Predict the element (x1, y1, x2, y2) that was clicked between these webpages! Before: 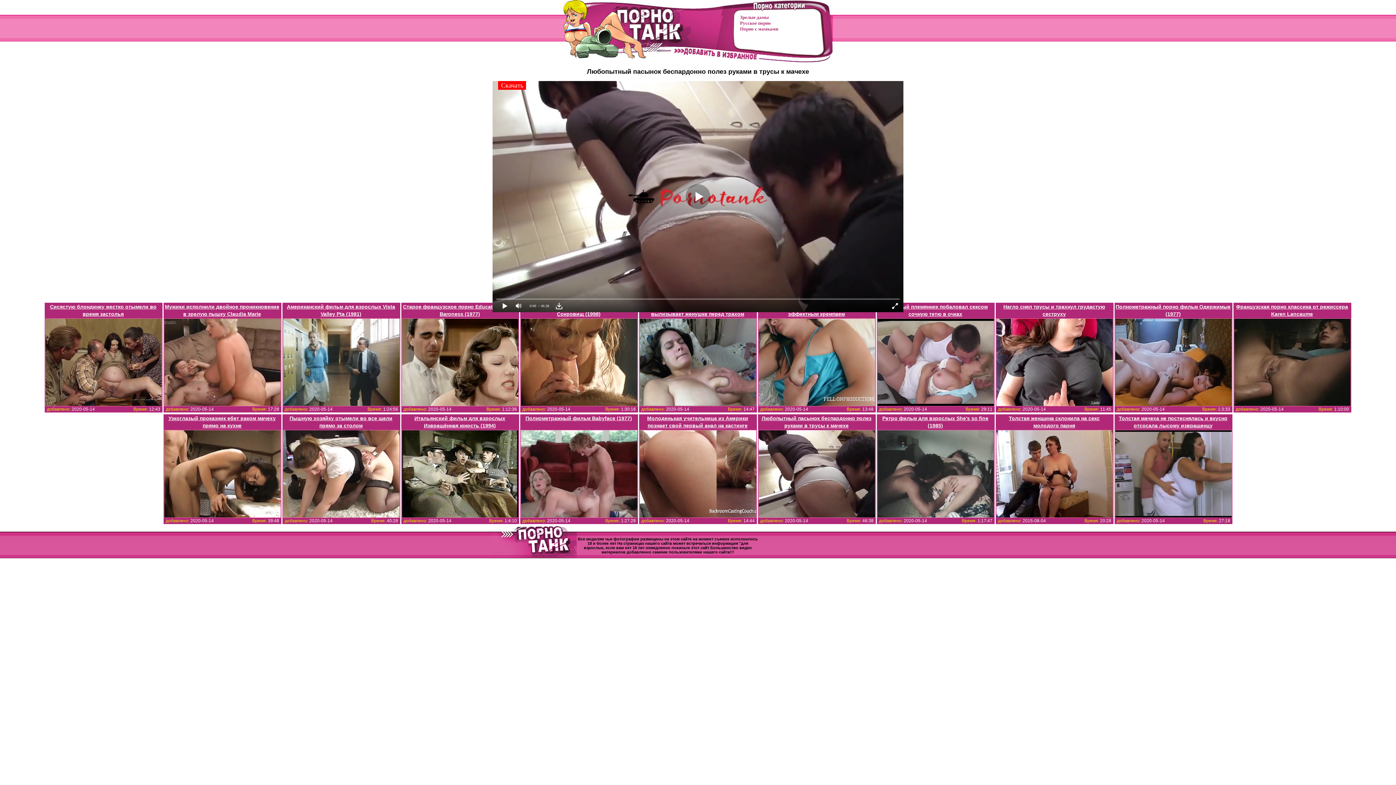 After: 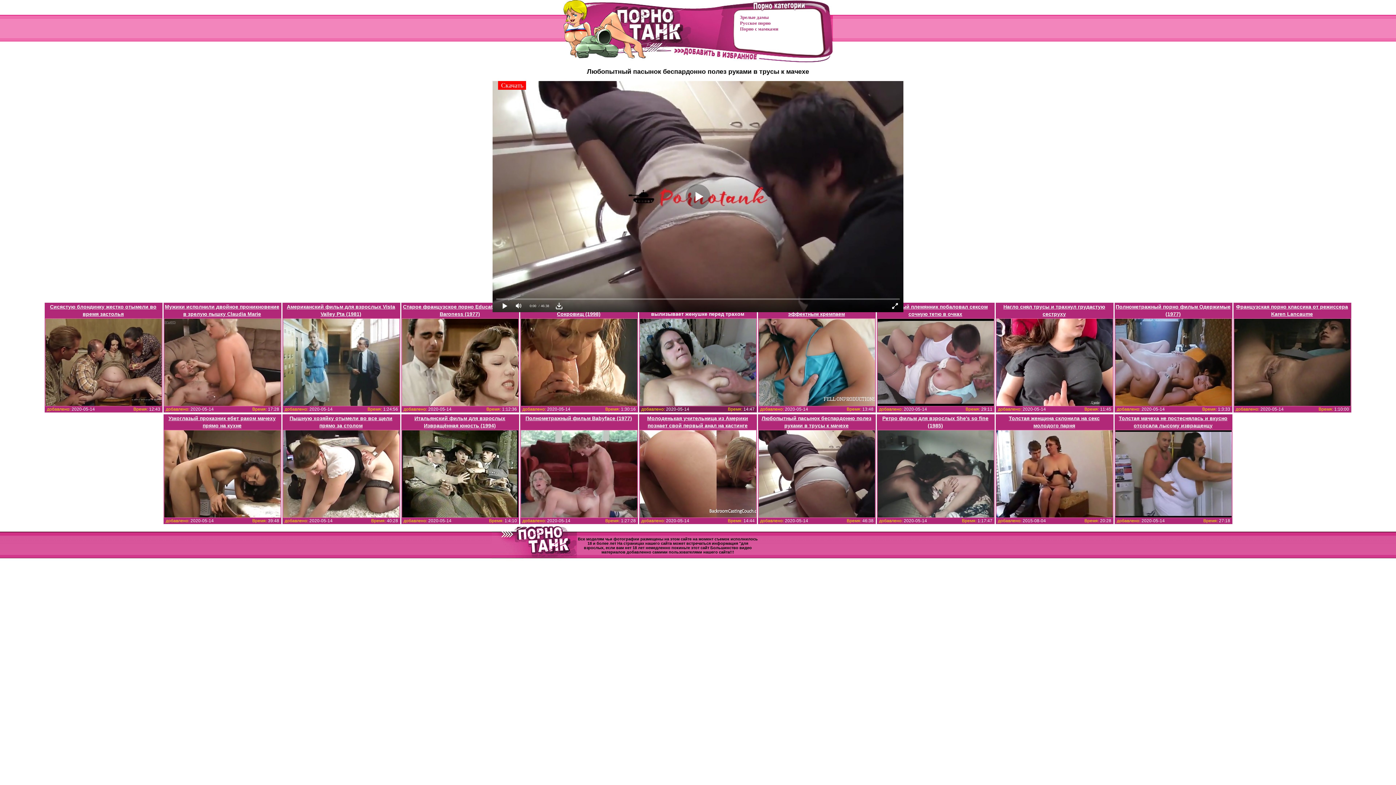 Action: label: Влюбленный муж сладострастно вылизывает женушке перед трахом bbox: (639, 303, 756, 405)